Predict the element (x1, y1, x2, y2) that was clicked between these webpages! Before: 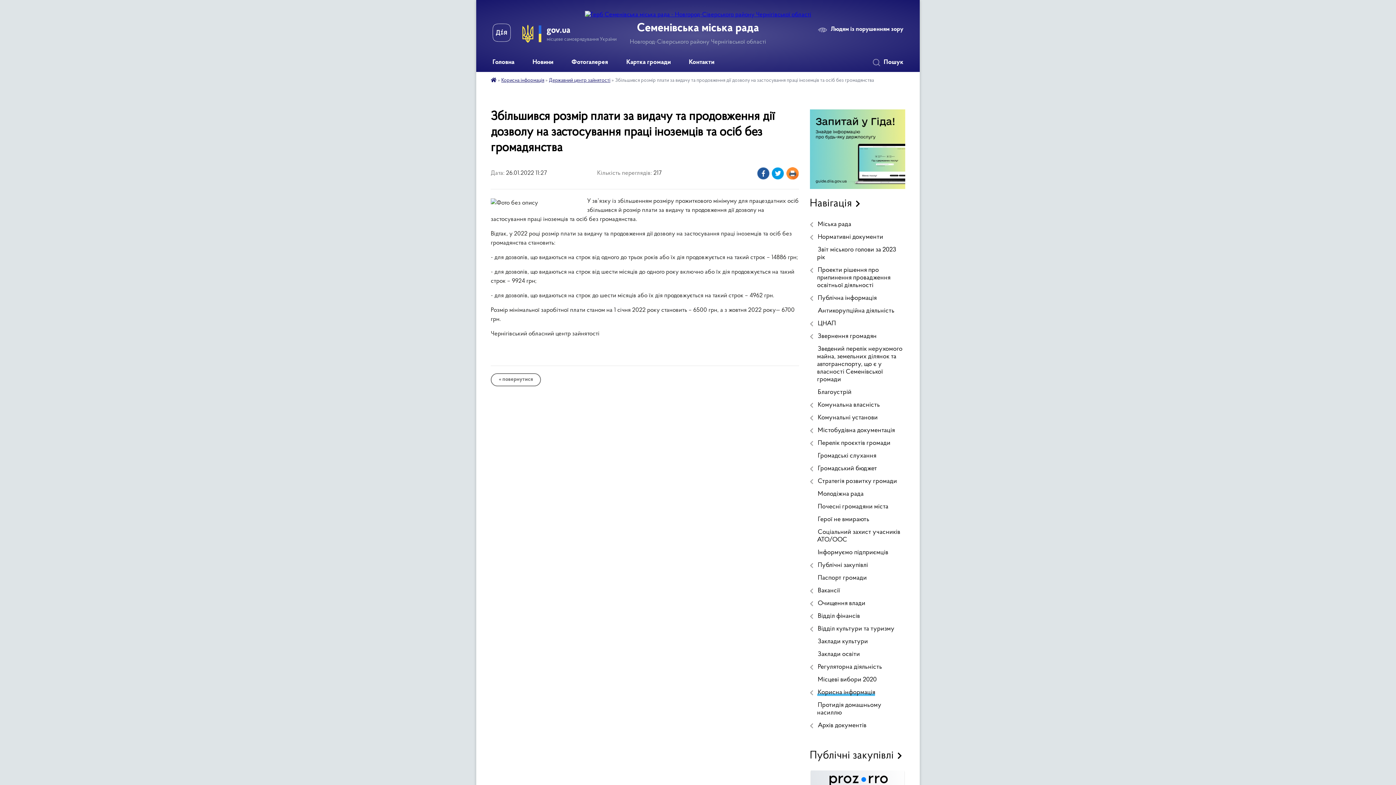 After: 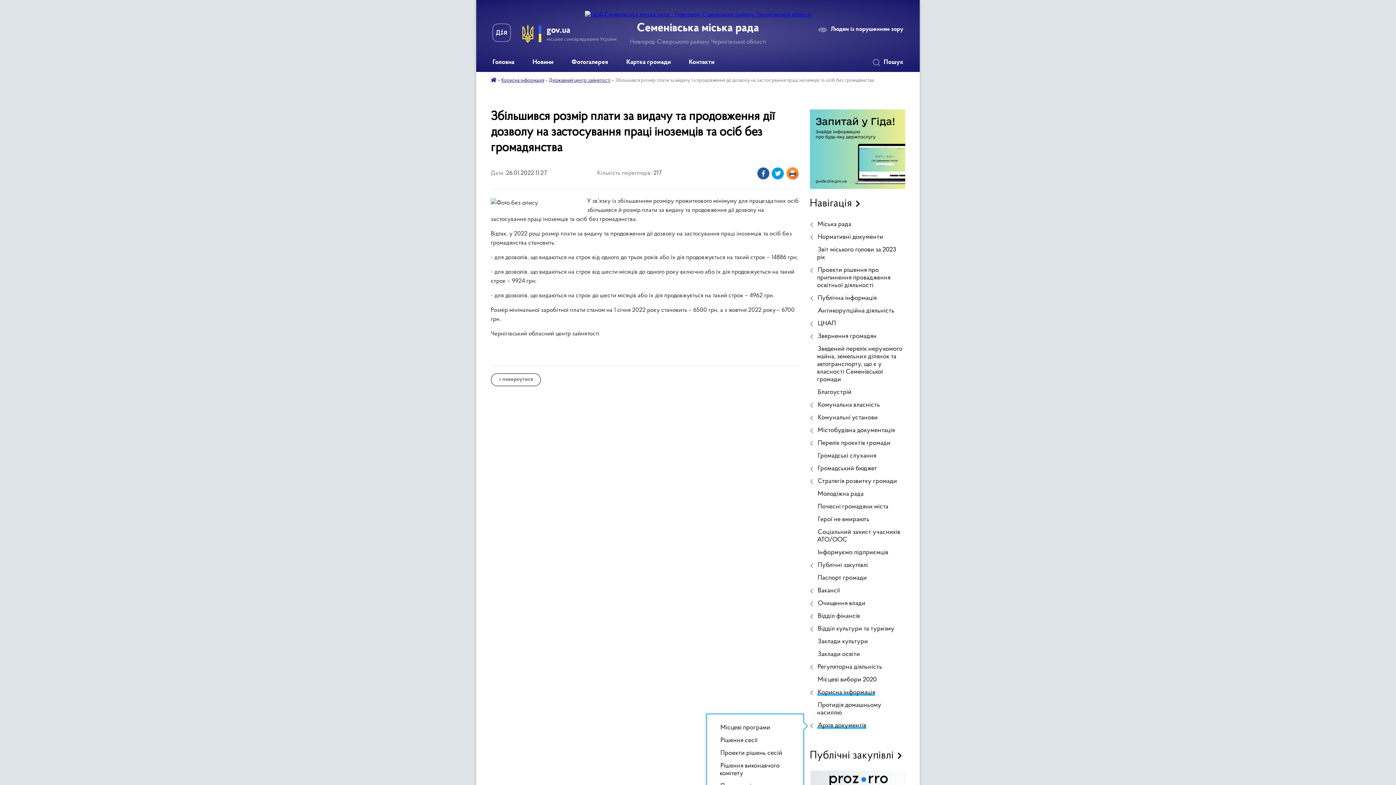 Action: label: Архів документів bbox: (810, 719, 905, 732)